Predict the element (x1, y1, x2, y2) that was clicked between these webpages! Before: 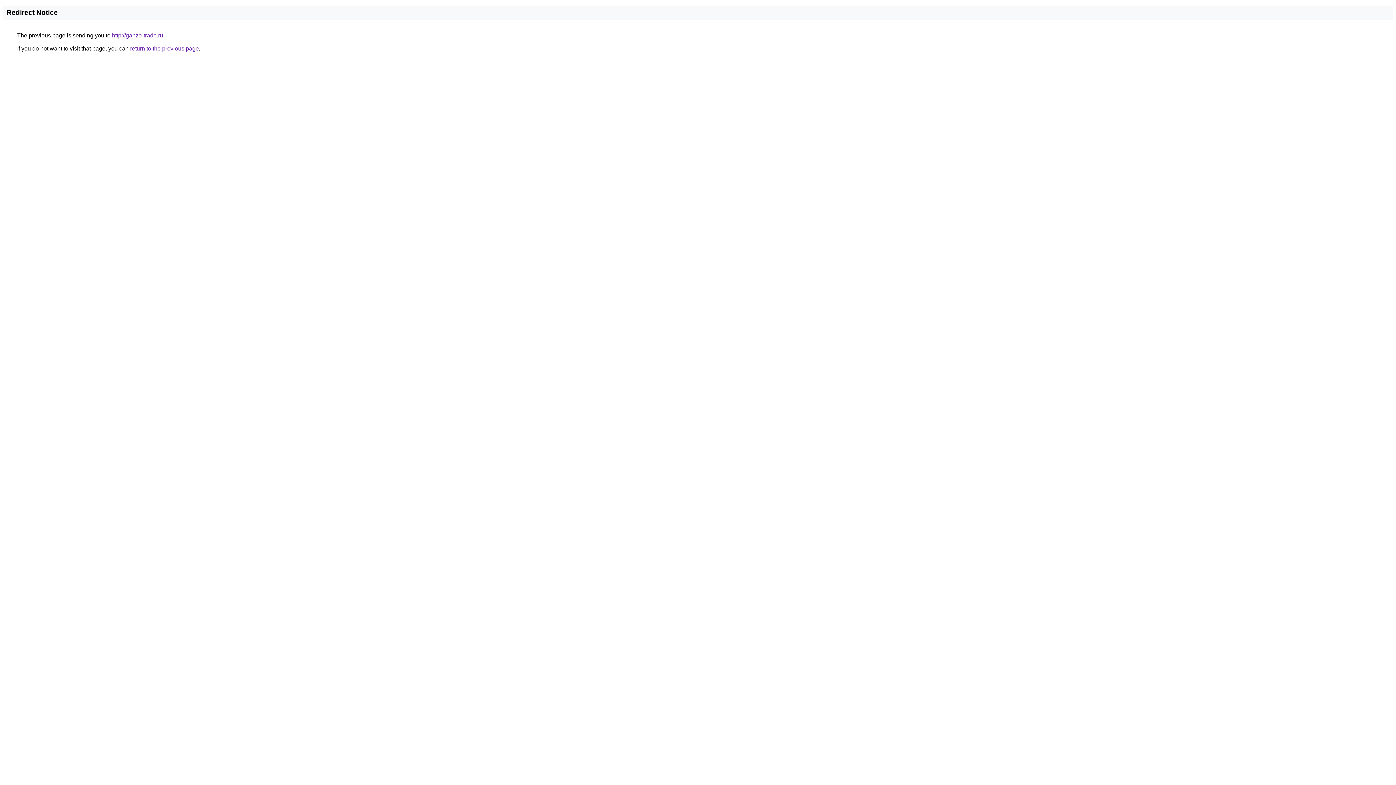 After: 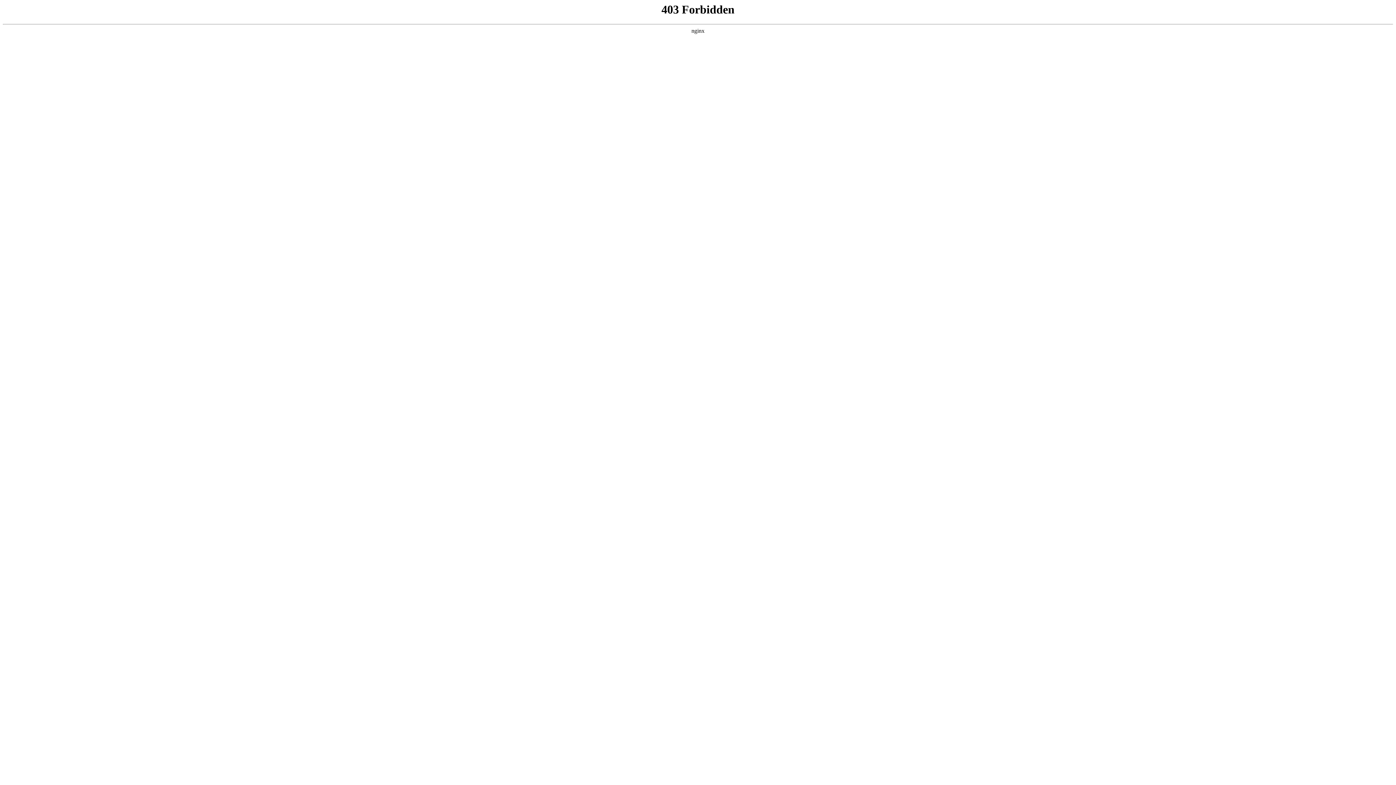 Action: bbox: (112, 32, 163, 38) label: http://ganzo-trade.ru